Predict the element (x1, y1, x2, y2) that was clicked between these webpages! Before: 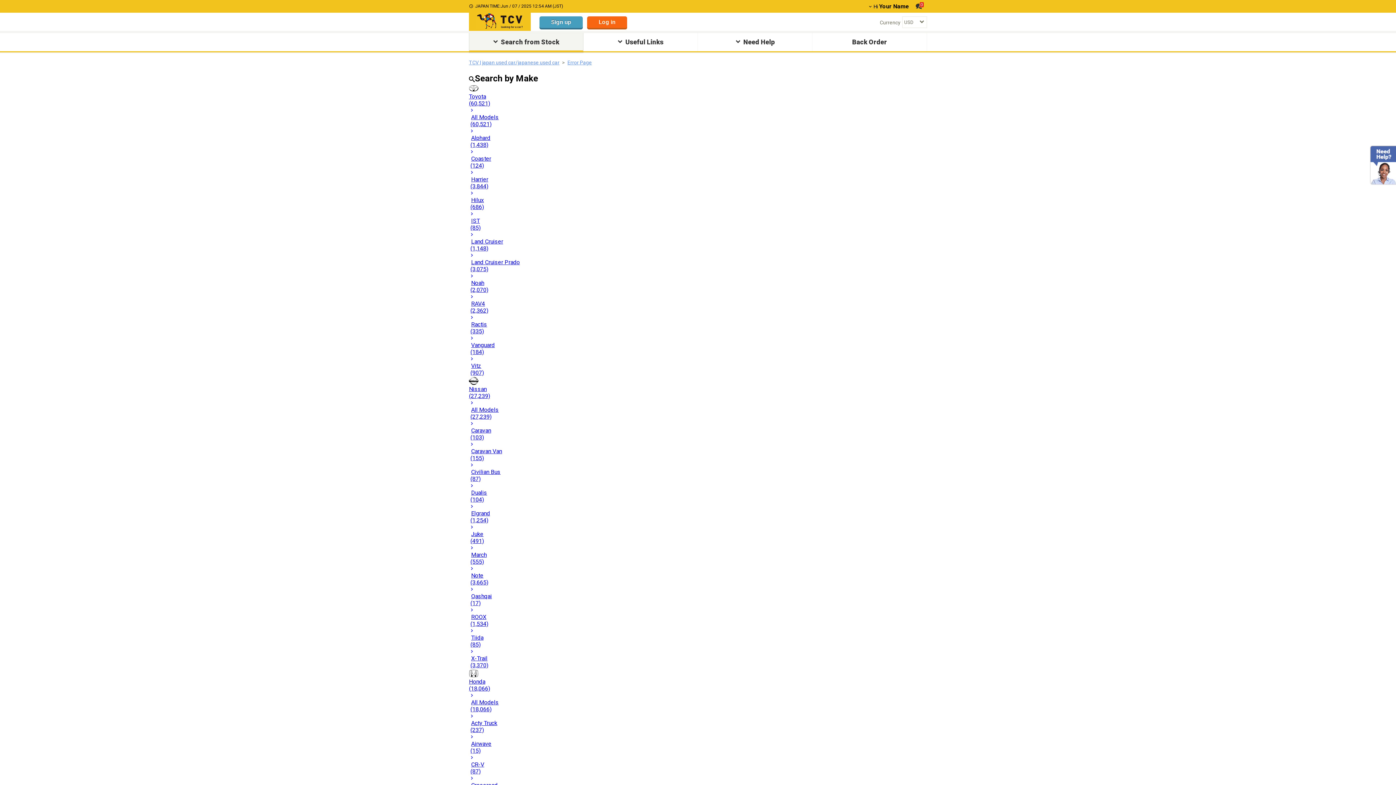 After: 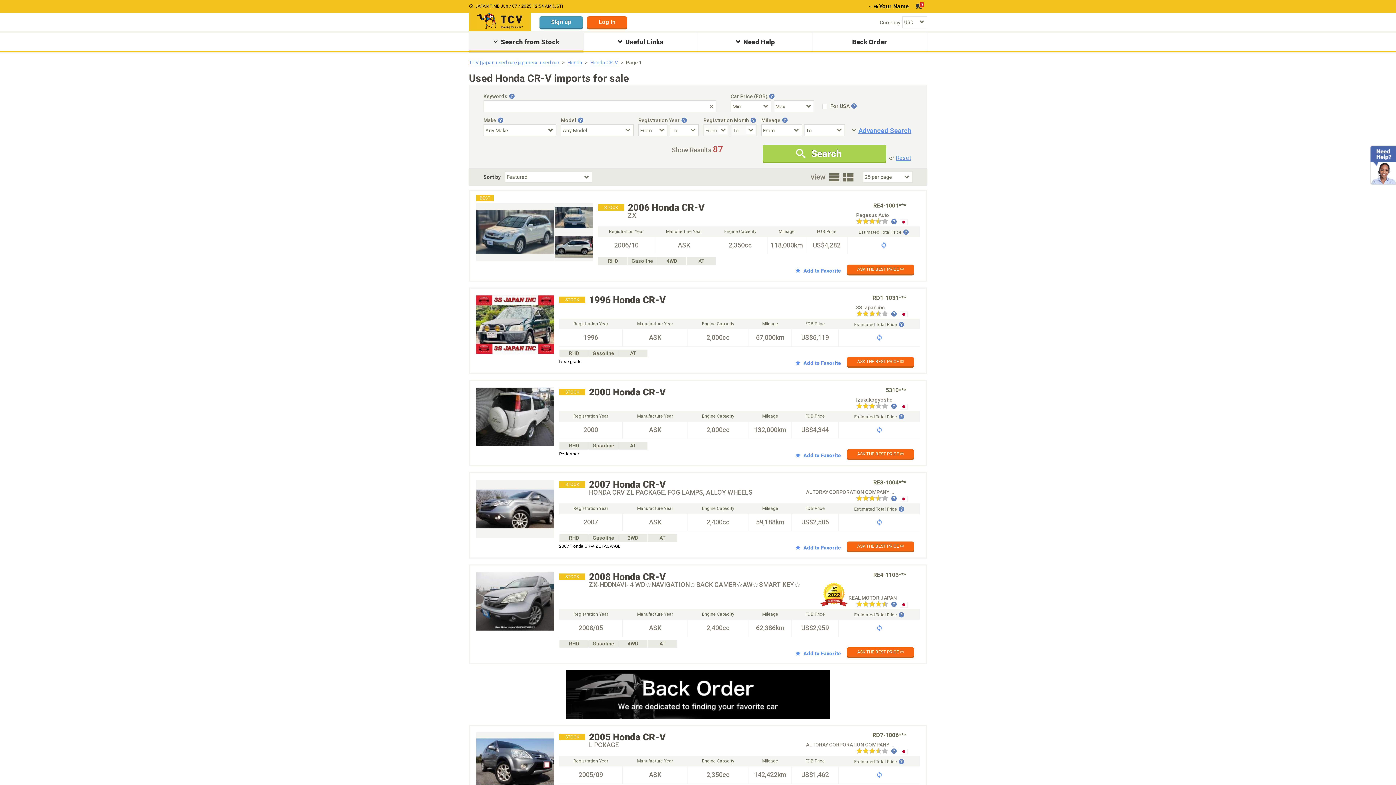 Action: bbox: (469, 754, 927, 775) label: CR-V
(87)